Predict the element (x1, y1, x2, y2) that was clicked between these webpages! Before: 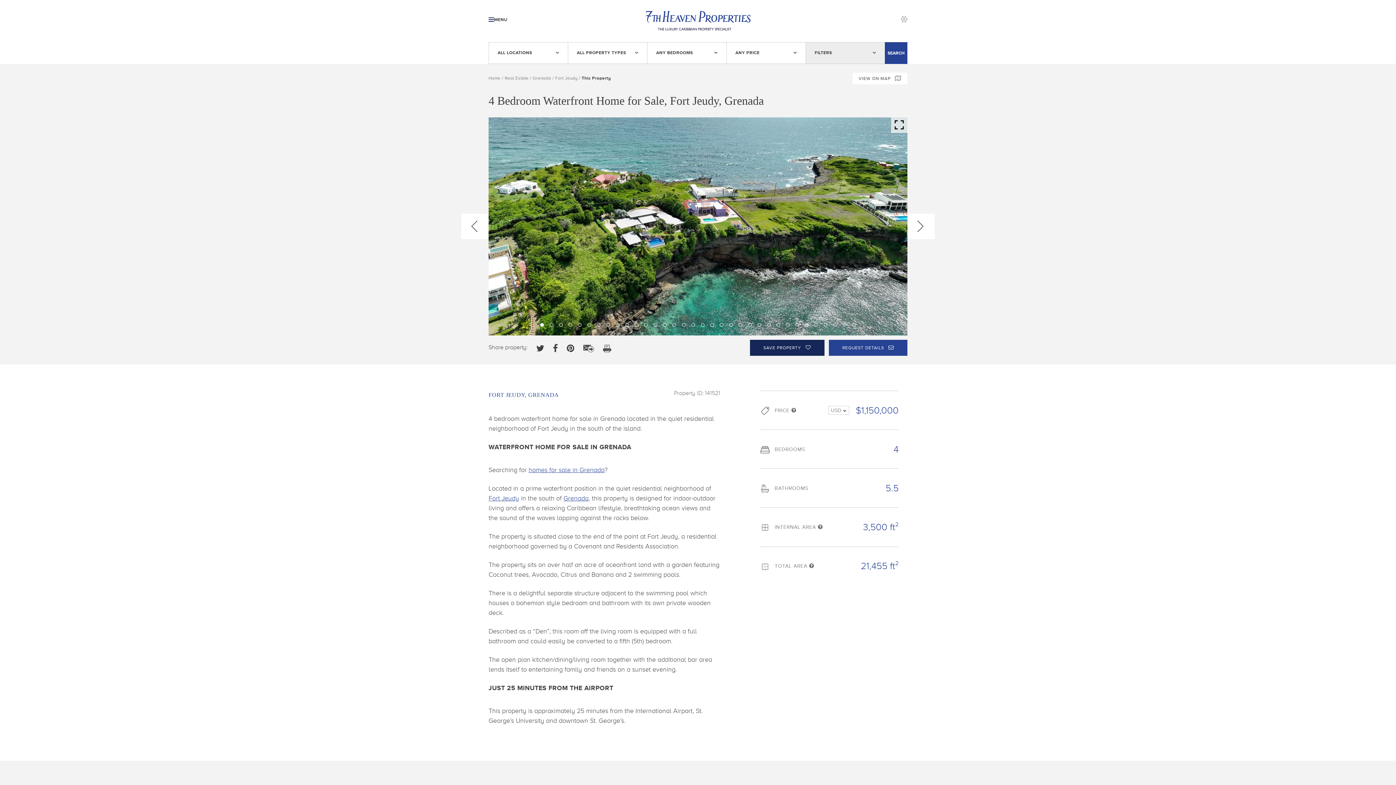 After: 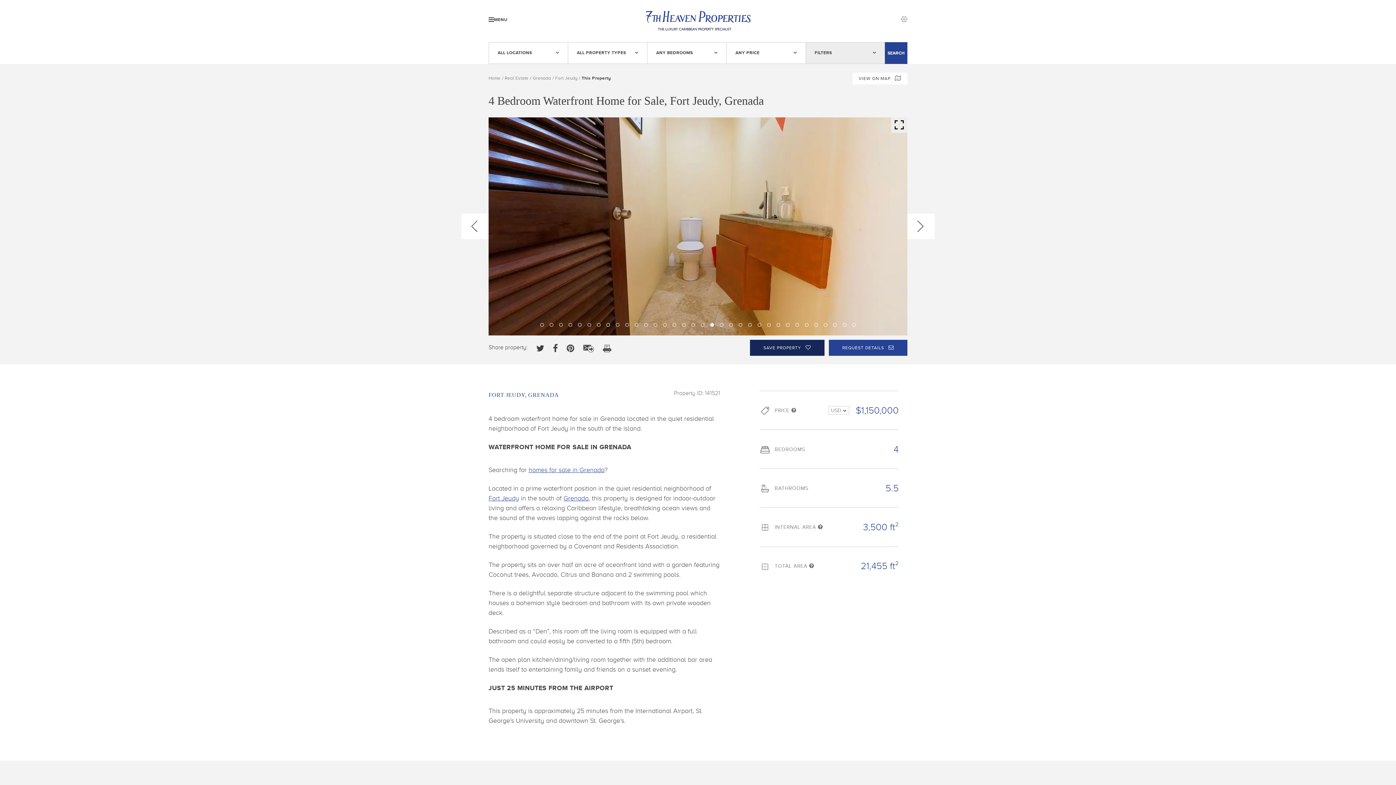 Action: label: 19 bbox: (710, 323, 714, 326)